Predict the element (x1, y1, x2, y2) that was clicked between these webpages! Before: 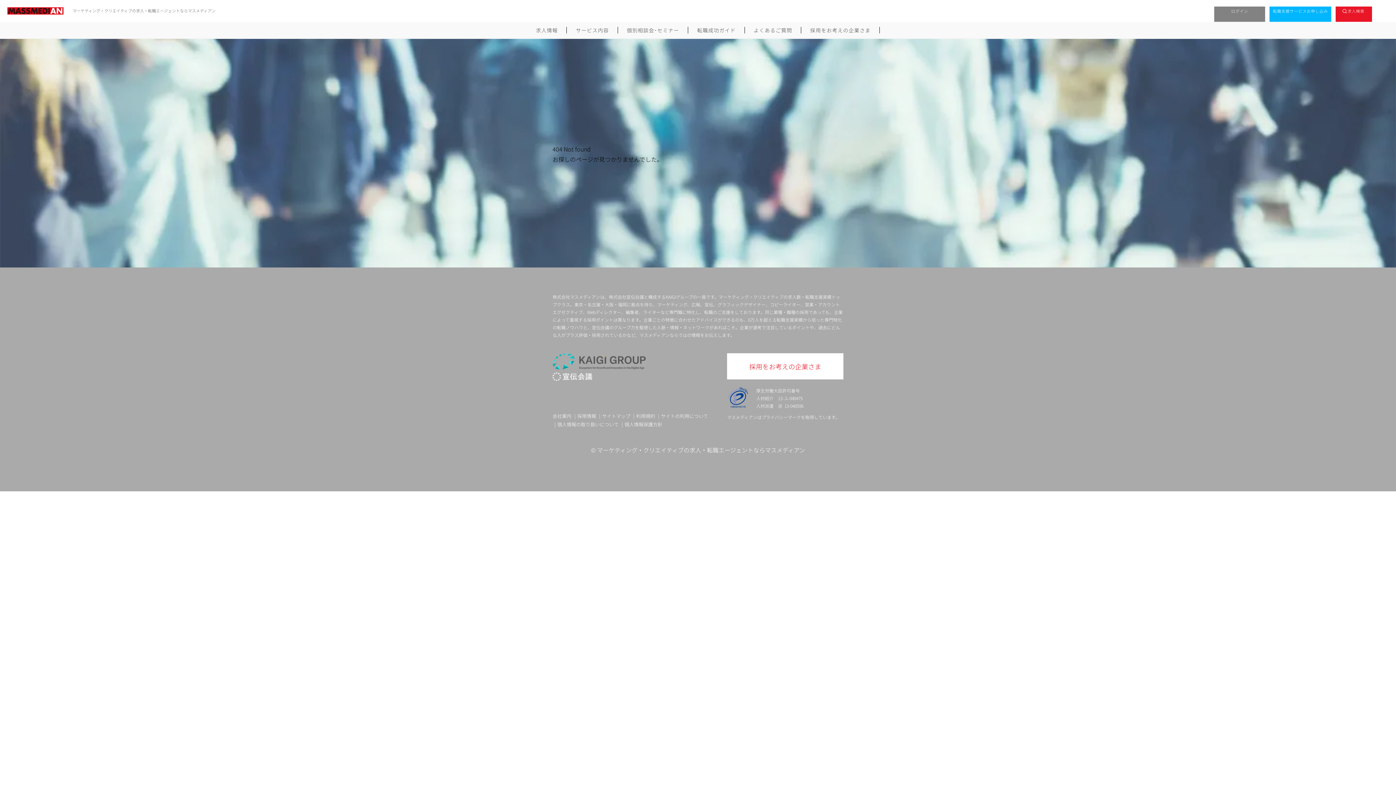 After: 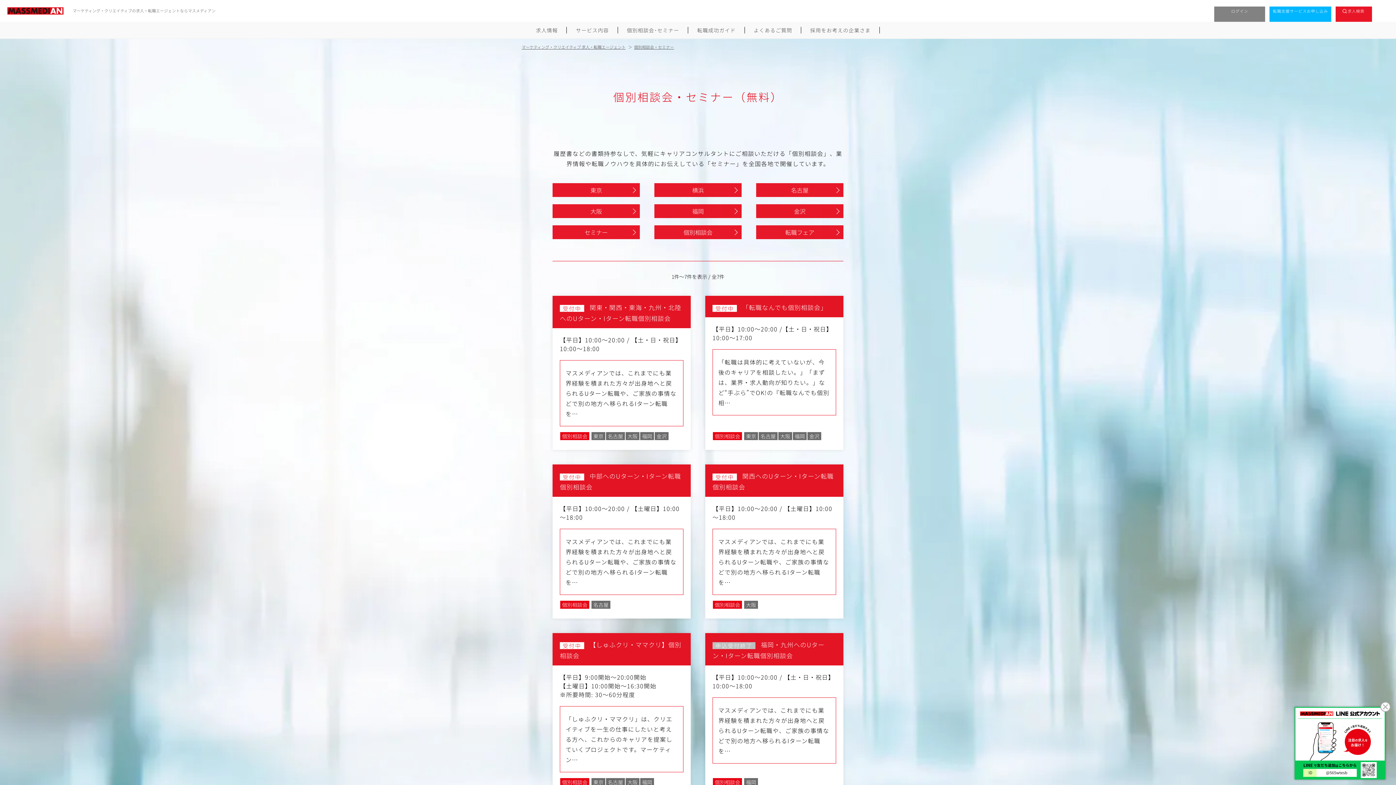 Action: bbox: (618, 26, 688, 33) label: 個別相談会･セミナー